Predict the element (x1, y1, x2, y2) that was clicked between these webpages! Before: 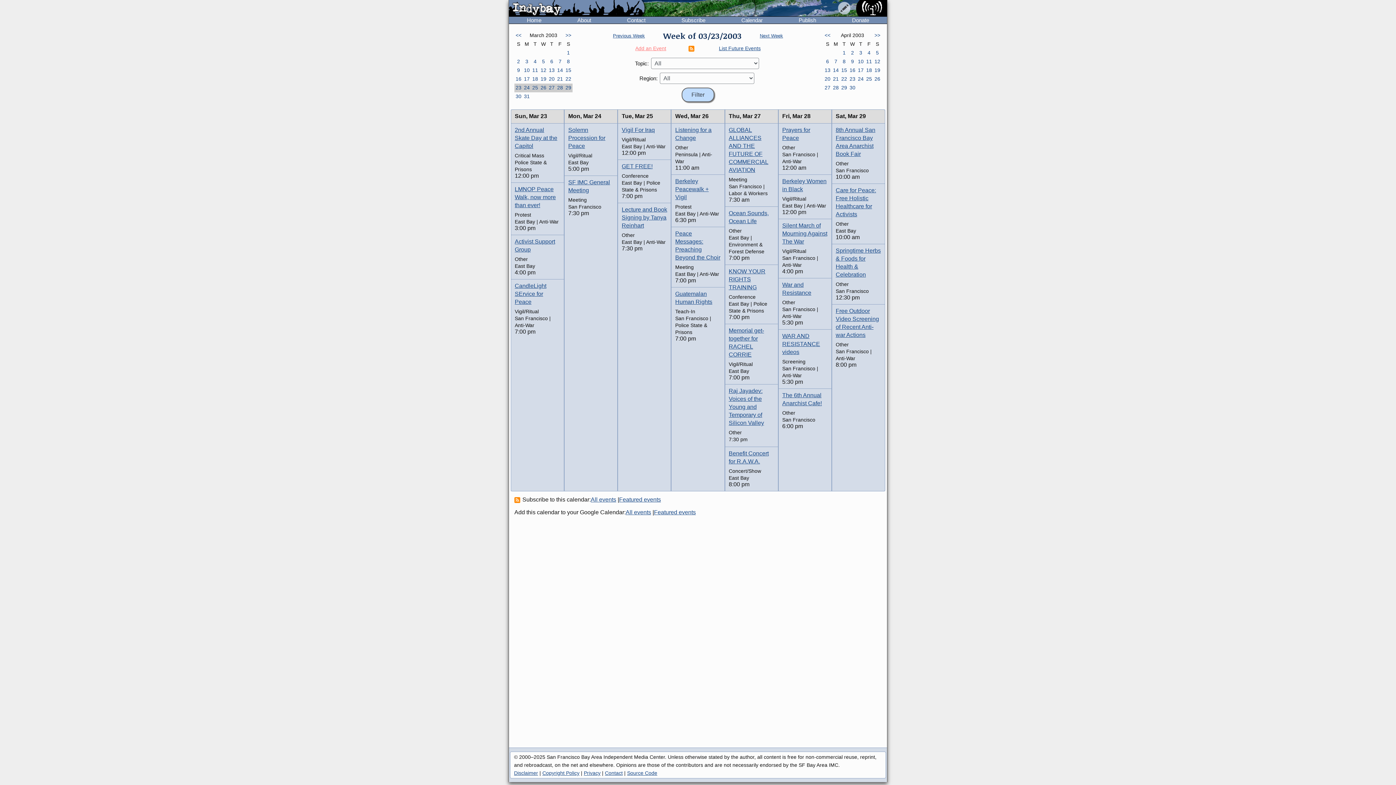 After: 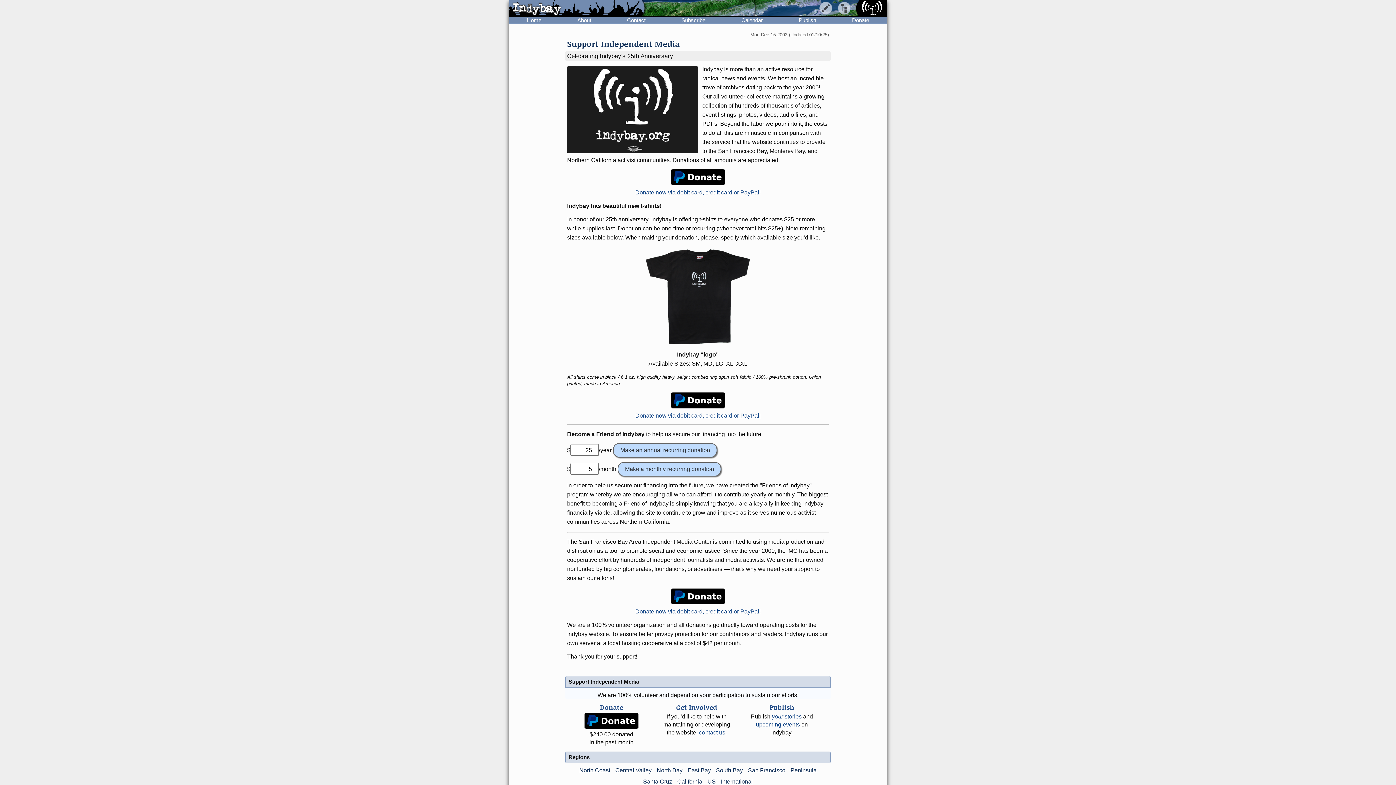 Action: bbox: (834, 16, 887, 23) label: Donate